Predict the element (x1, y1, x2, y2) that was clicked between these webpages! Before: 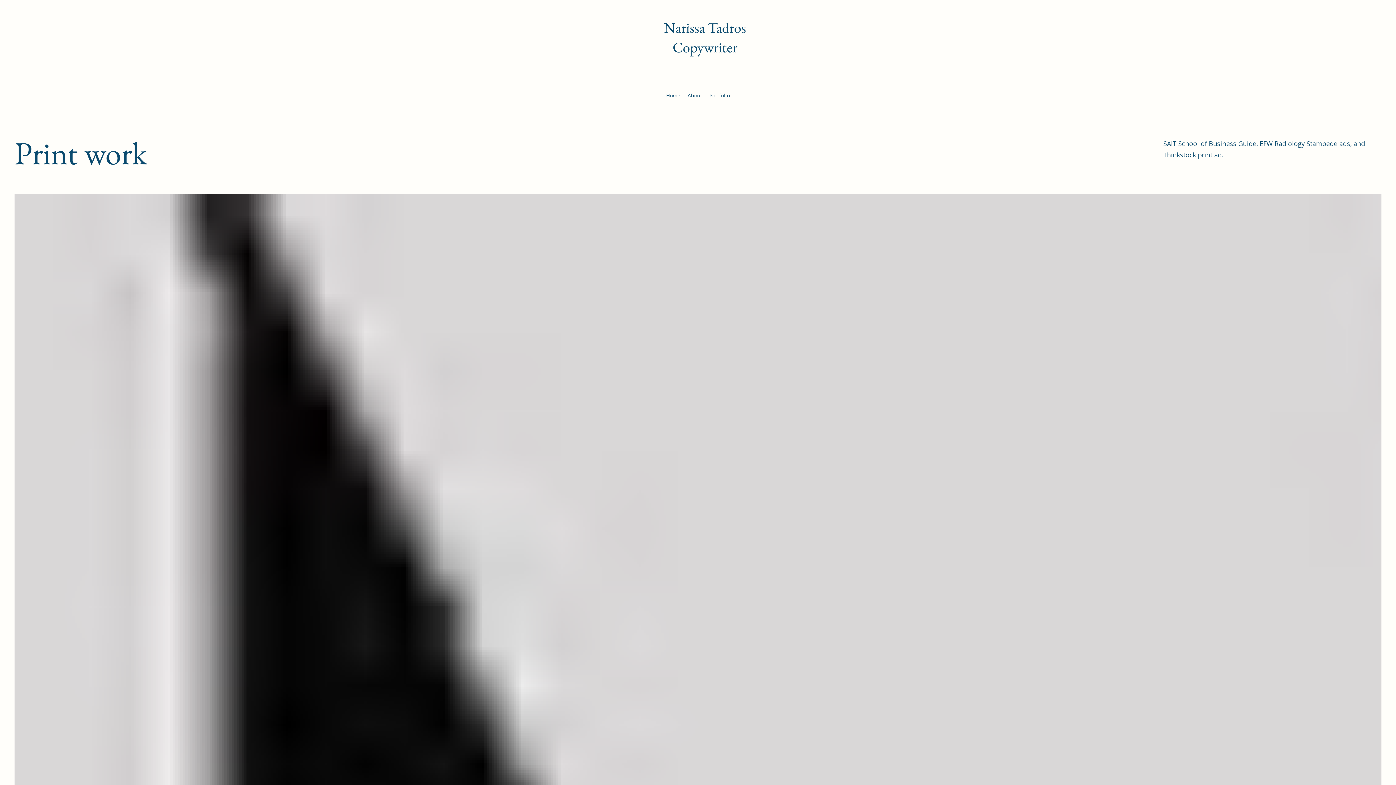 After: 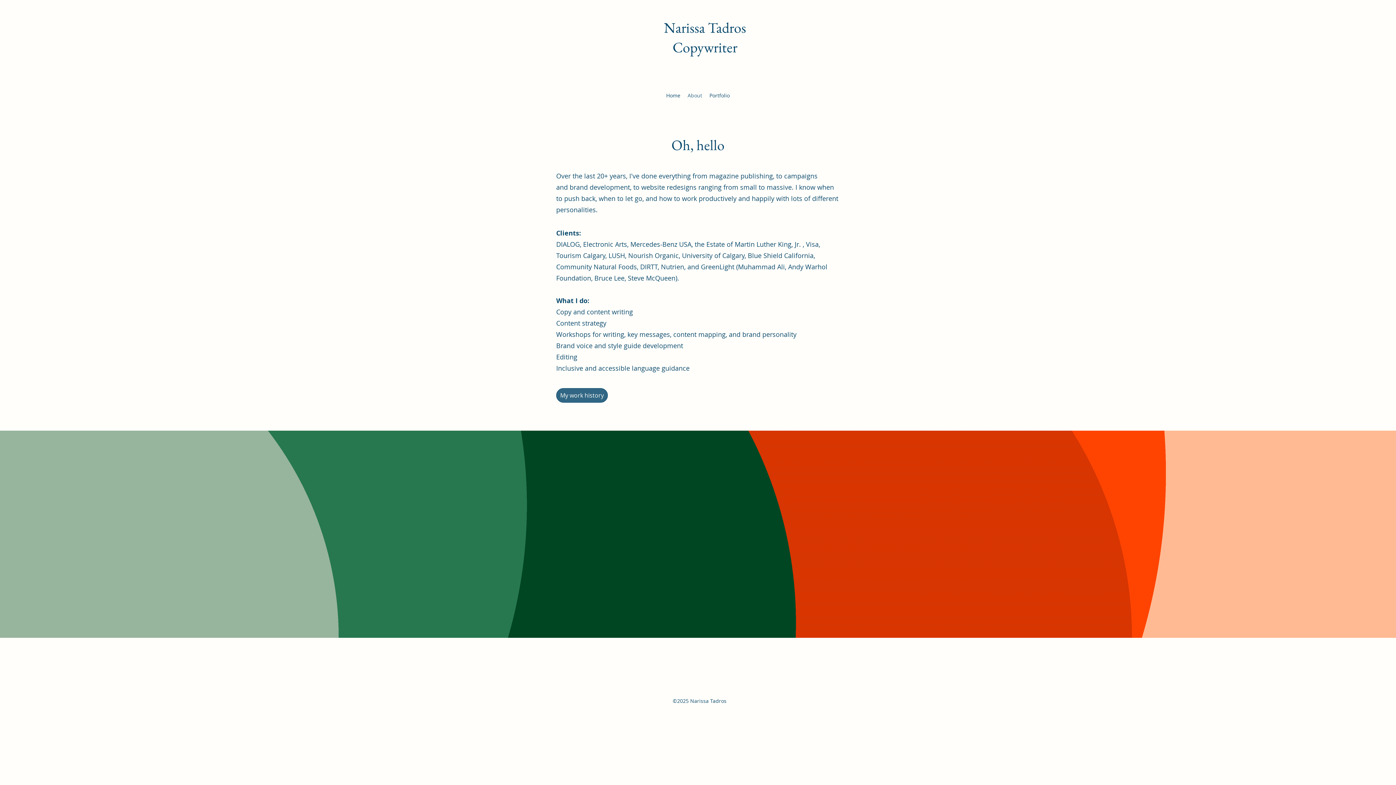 Action: label: About bbox: (684, 90, 706, 101)